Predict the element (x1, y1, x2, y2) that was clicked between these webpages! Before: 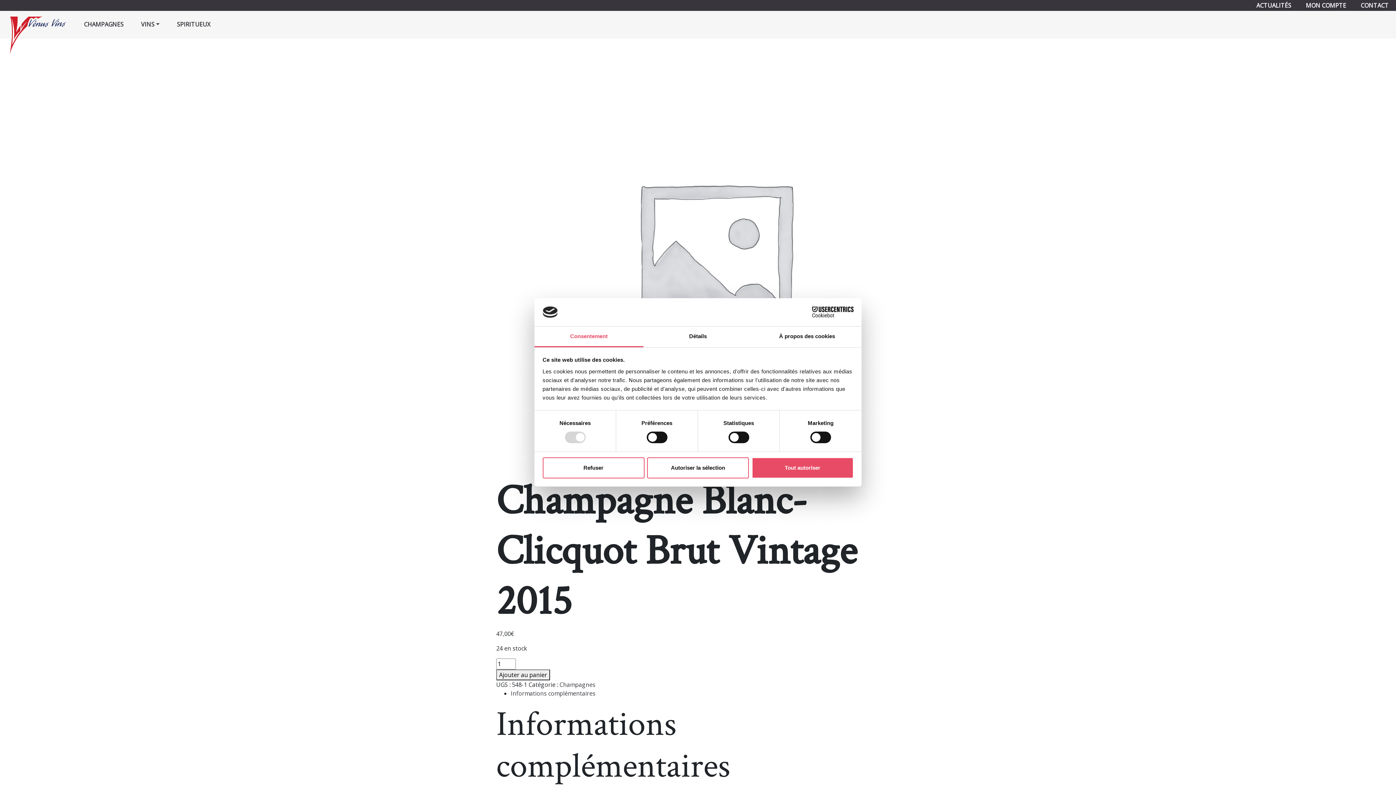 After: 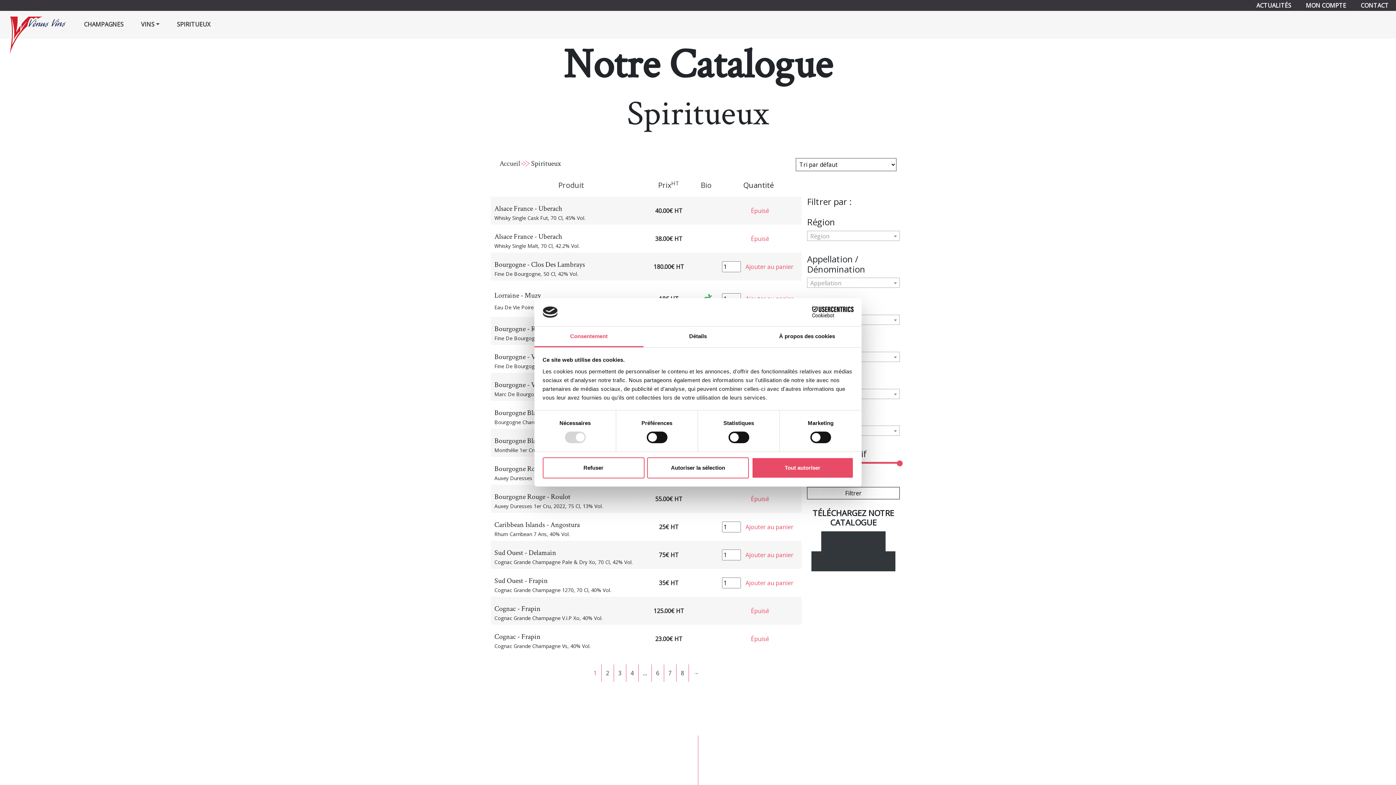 Action: bbox: (174, 17, 213, 31) label: SPIRITUEUX